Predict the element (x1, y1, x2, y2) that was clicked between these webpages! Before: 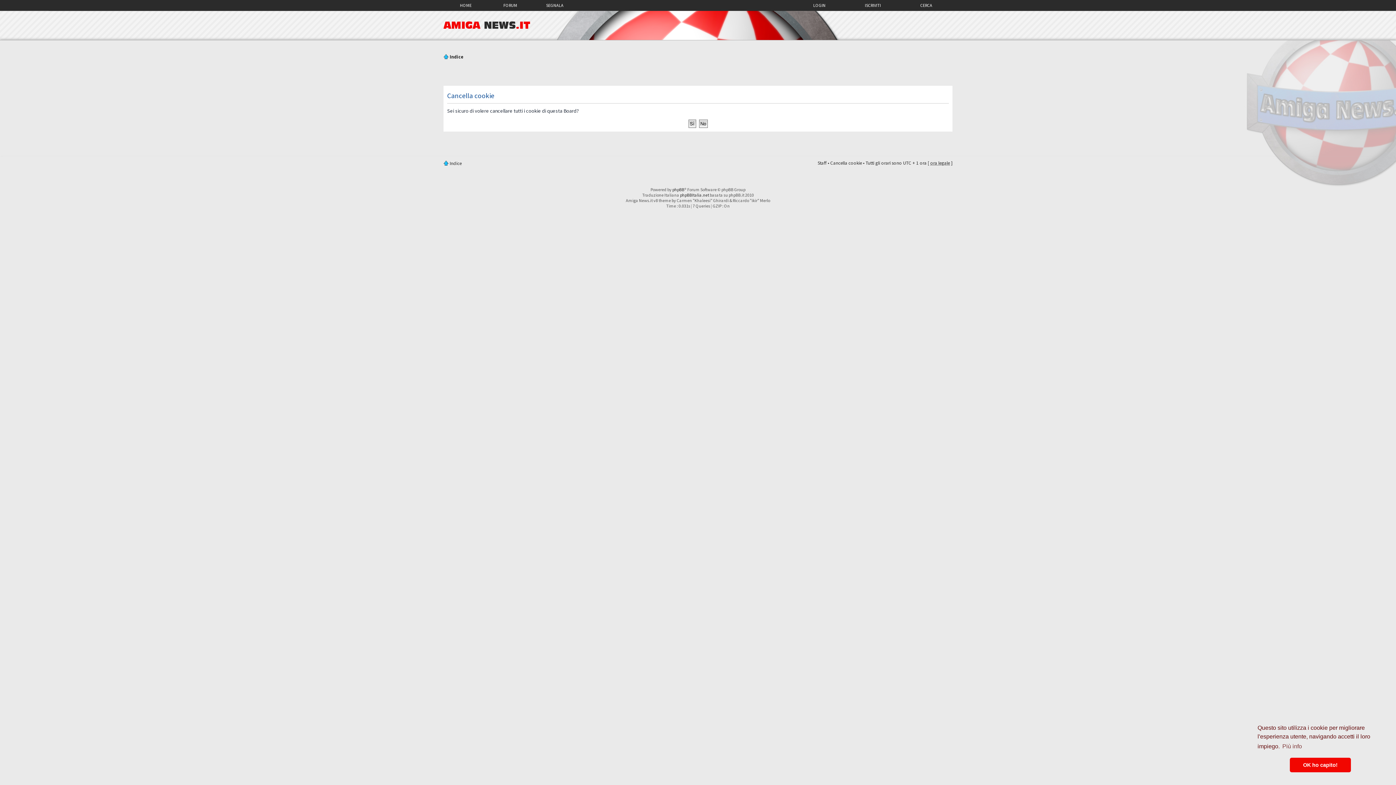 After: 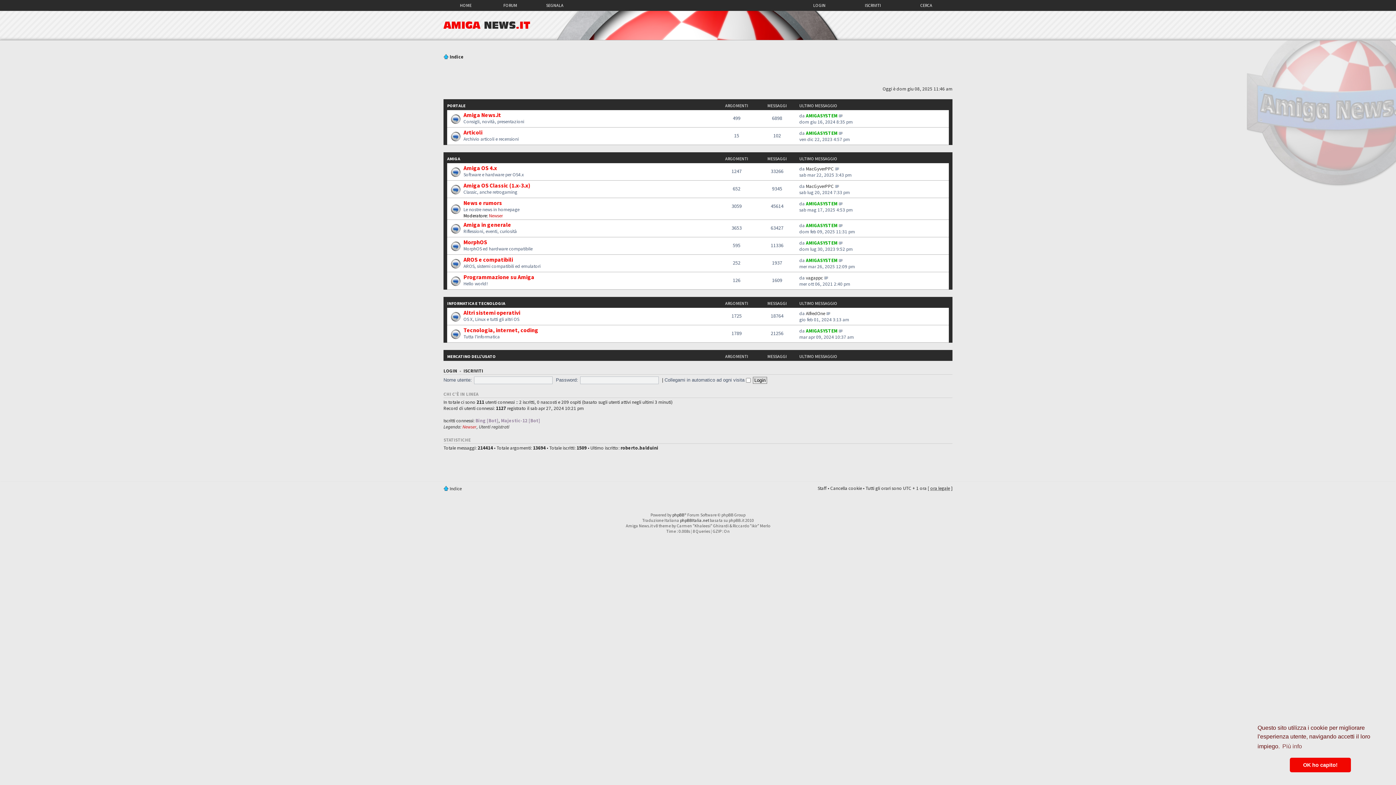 Action: label: FORUM bbox: (489, 0, 530, 9)